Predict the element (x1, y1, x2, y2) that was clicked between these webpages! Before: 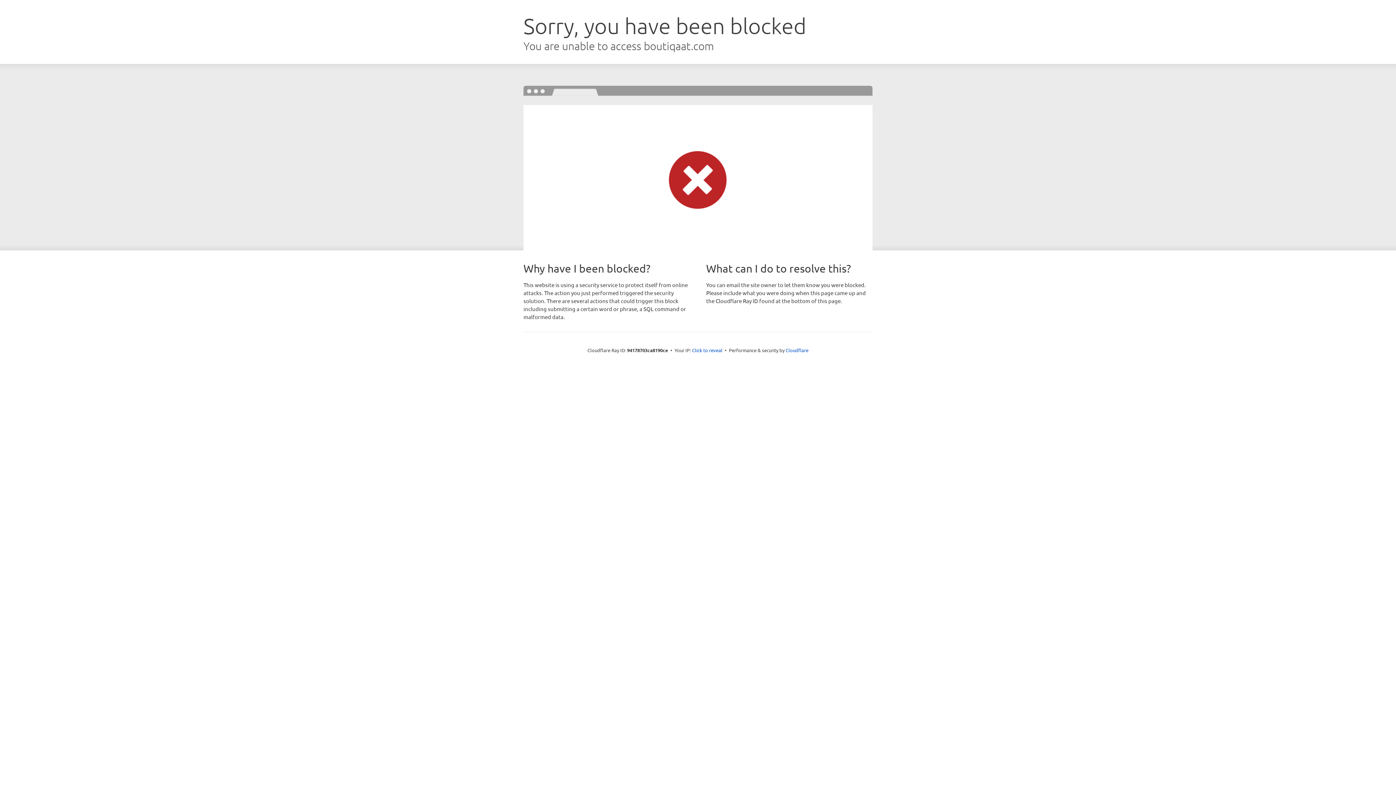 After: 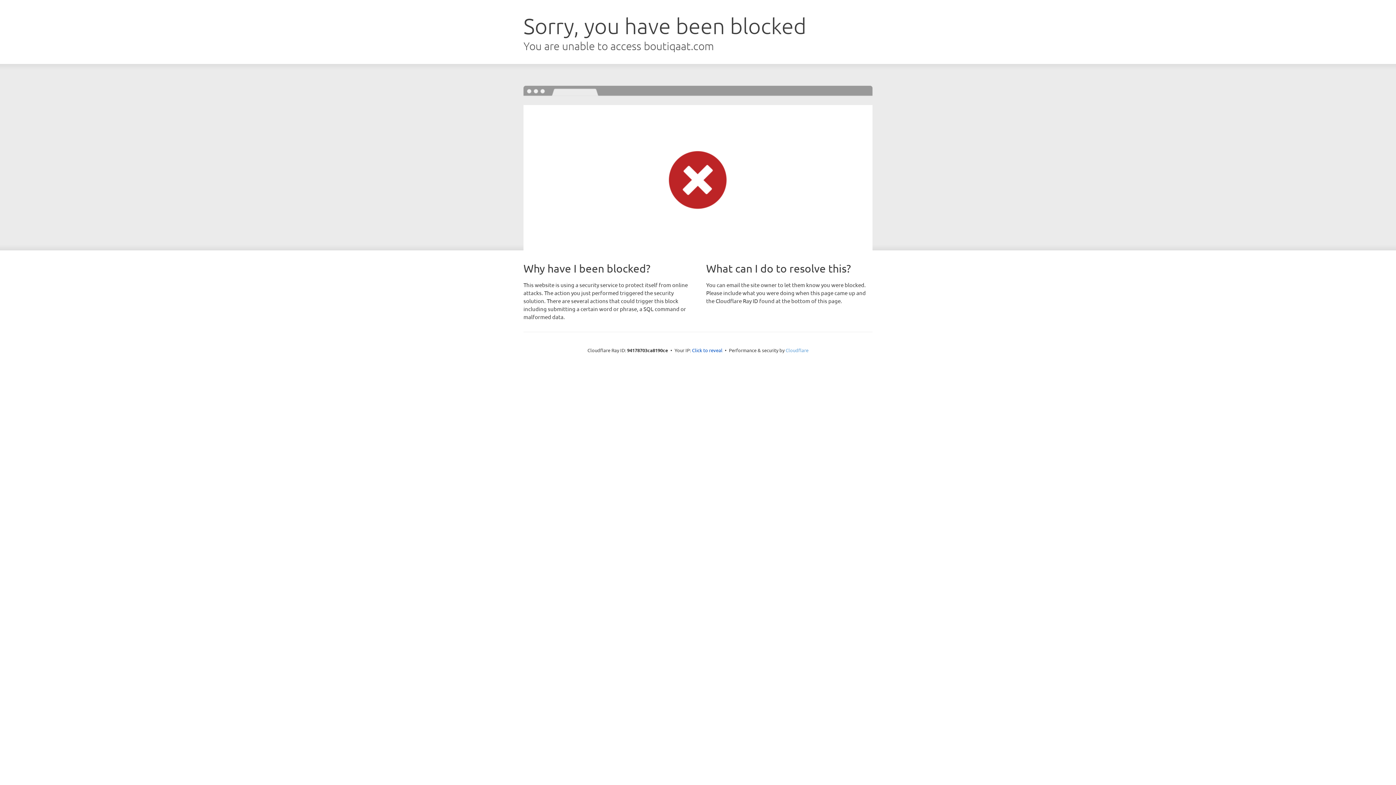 Action: label: Cloudflare bbox: (785, 347, 808, 353)